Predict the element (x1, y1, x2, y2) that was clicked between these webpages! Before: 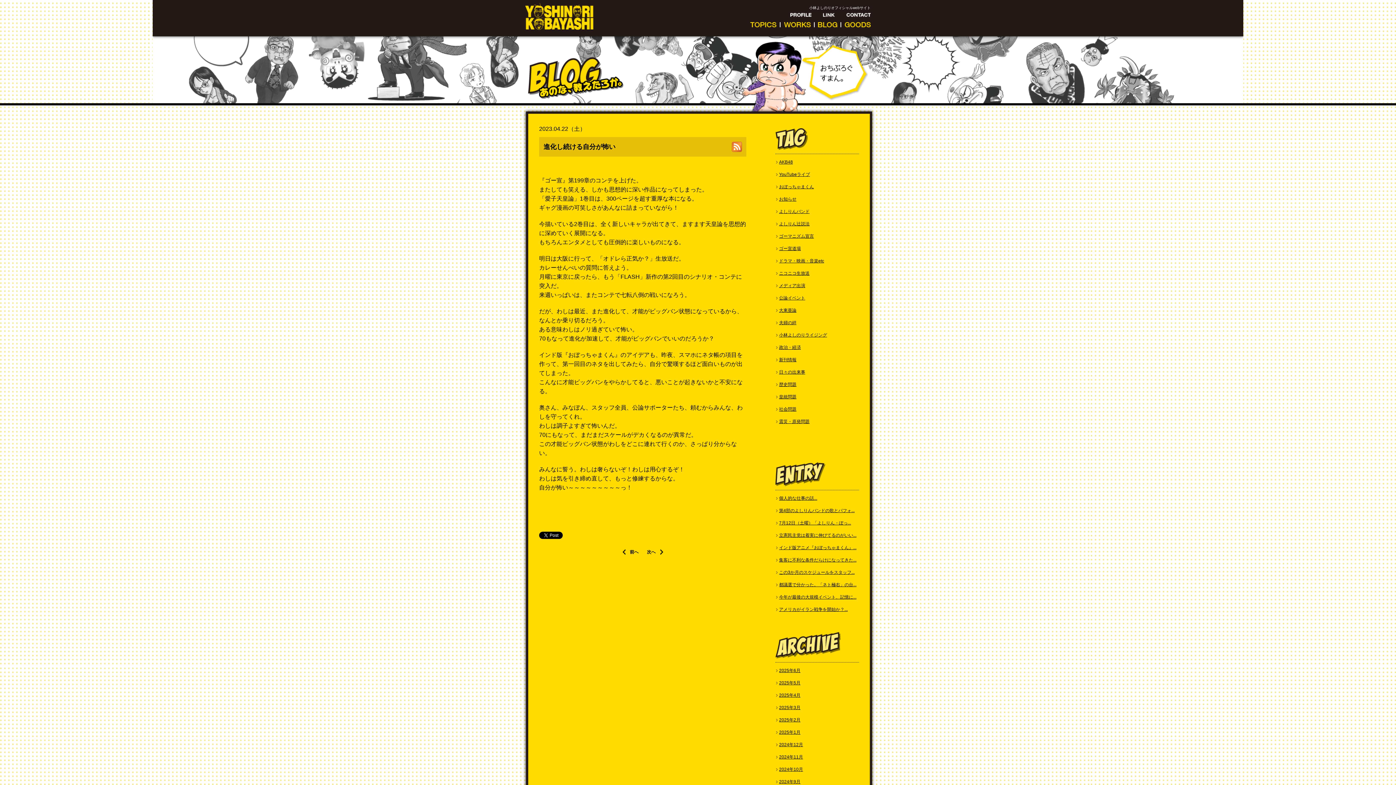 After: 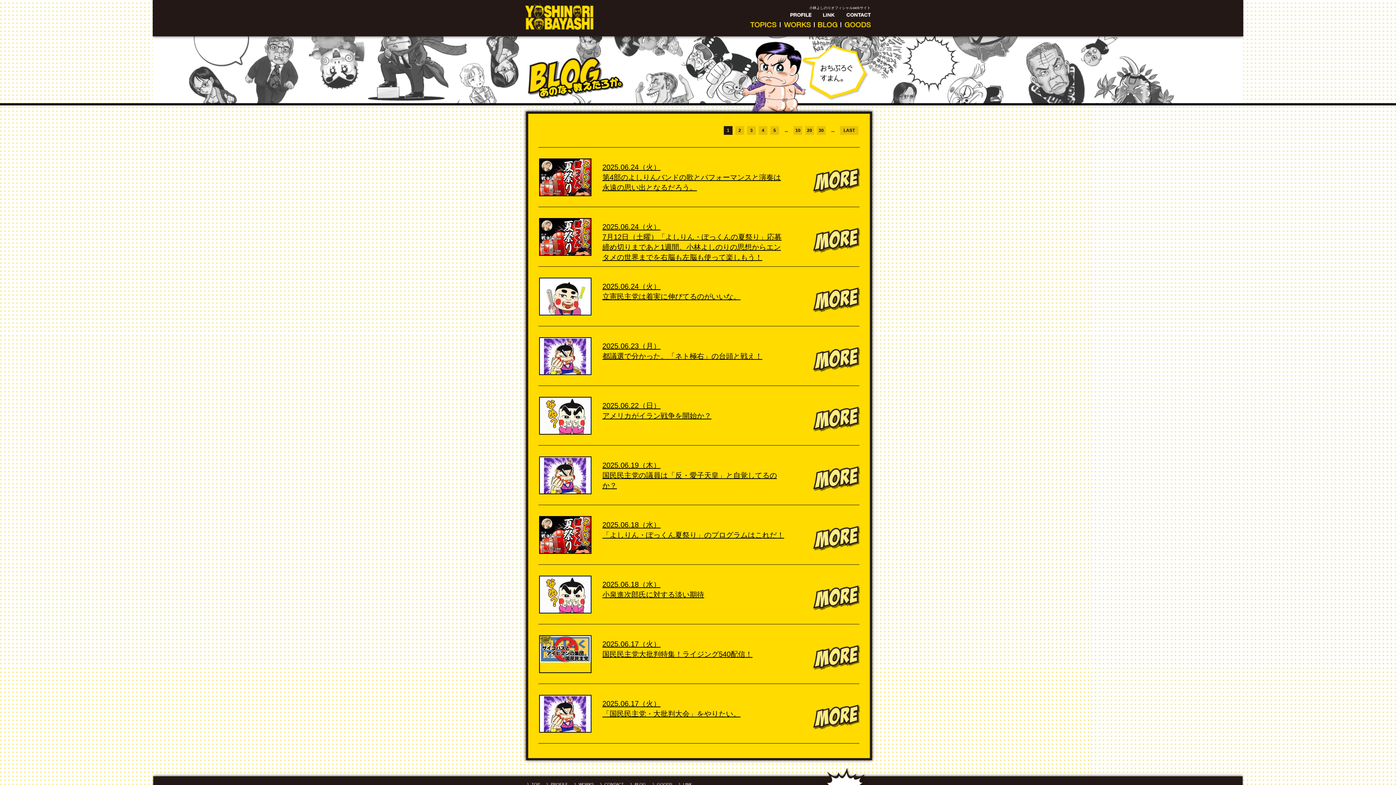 Action: bbox: (779, 345, 801, 350) label: 政治・経済